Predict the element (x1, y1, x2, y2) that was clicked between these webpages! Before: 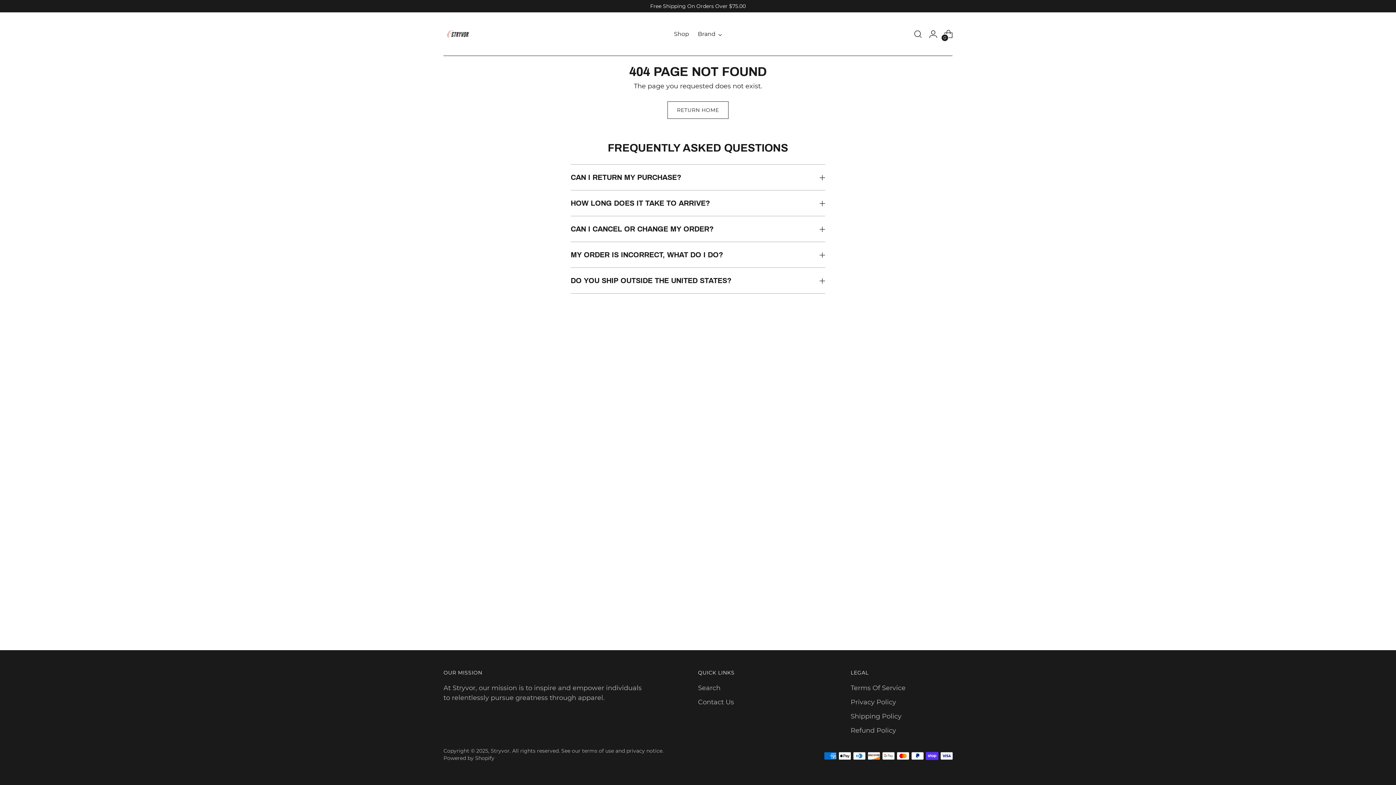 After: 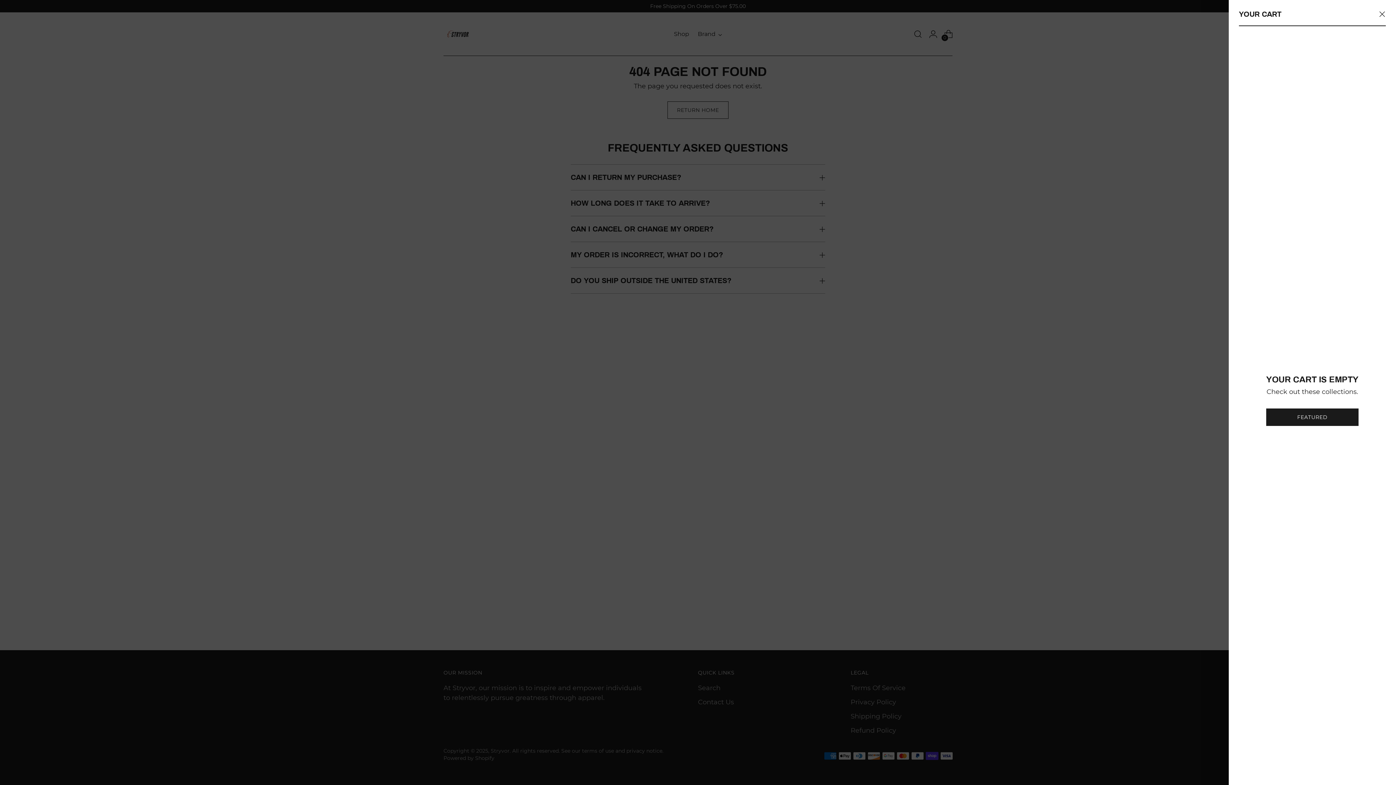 Action: label: Open cart modal bbox: (941, 26, 955, 41)